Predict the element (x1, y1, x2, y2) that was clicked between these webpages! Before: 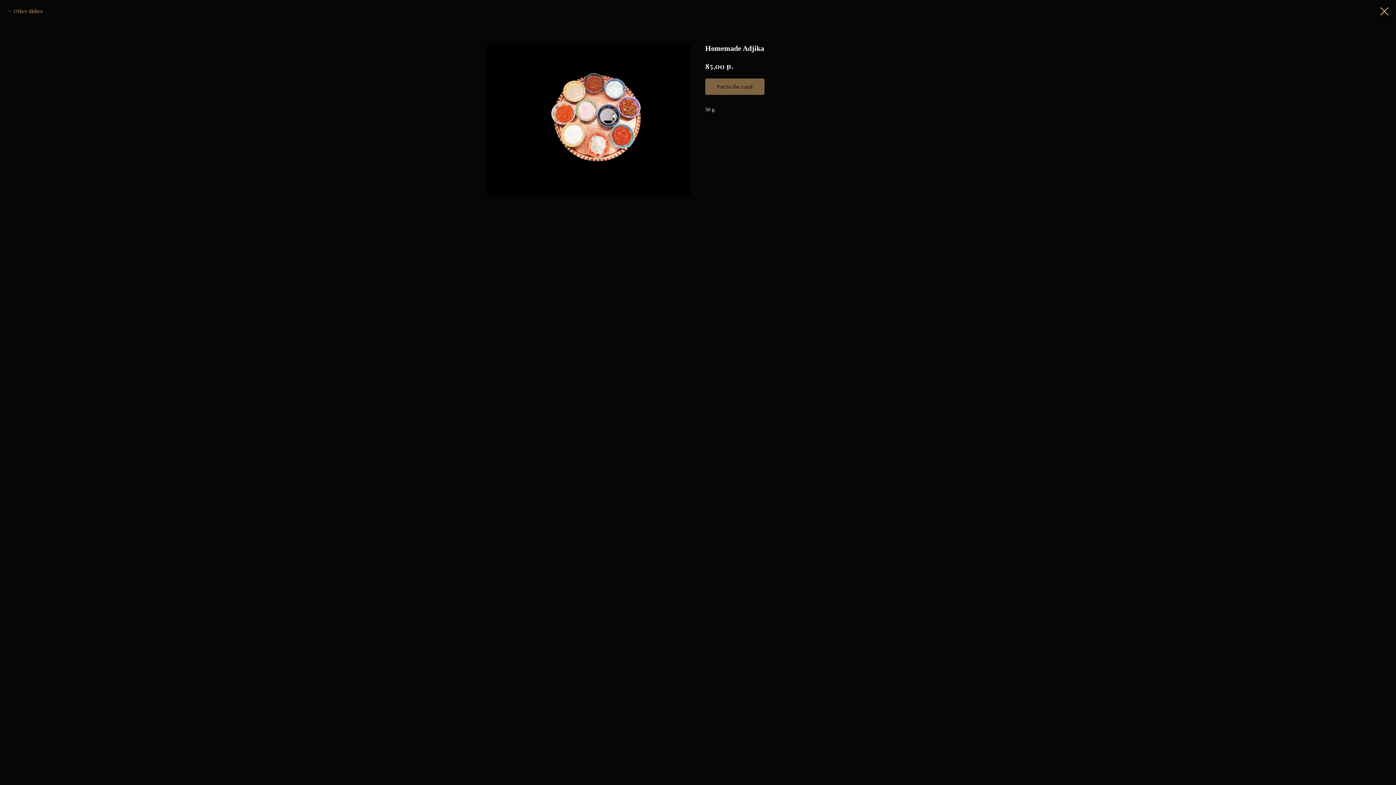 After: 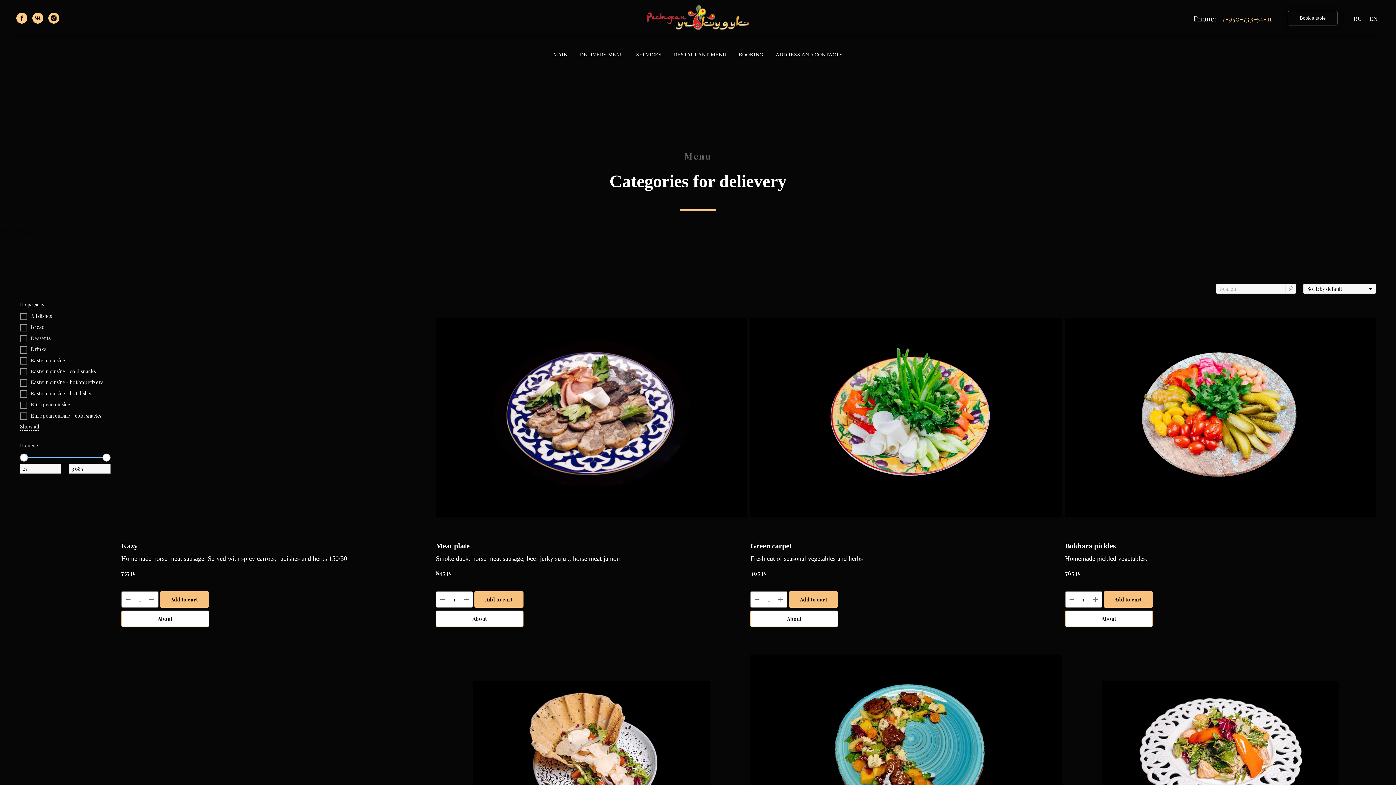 Action: bbox: (7, 7, 42, 14) label: Other dishes